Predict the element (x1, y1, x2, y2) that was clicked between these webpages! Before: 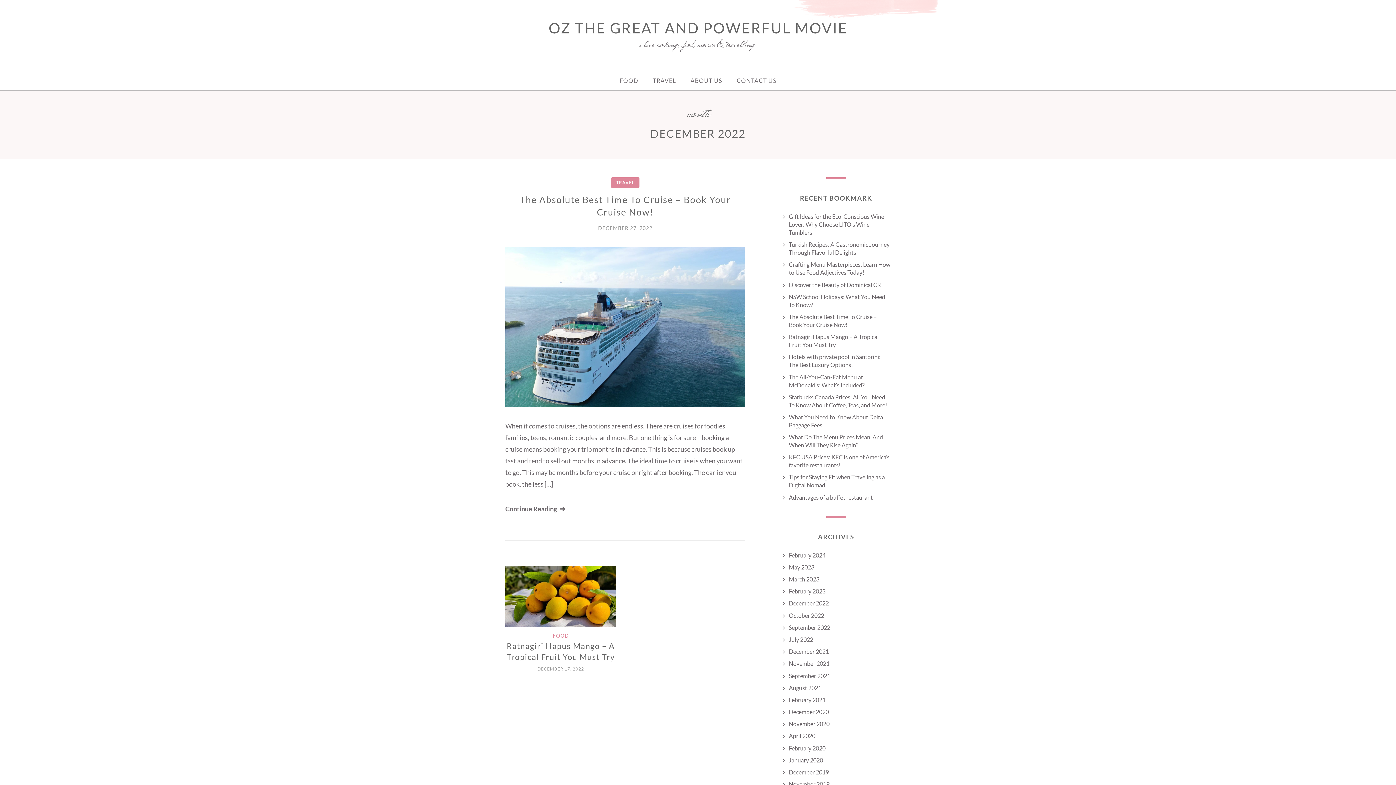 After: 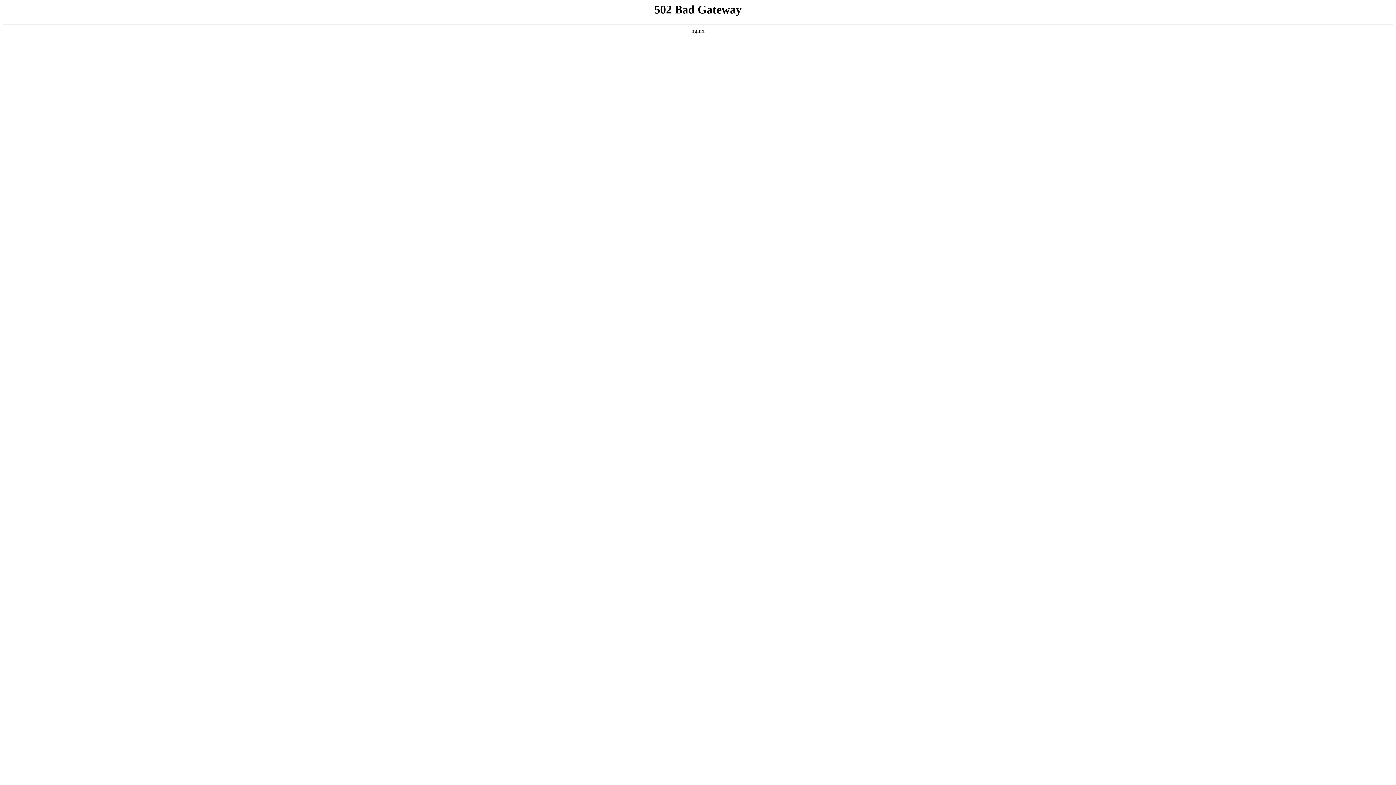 Action: bbox: (789, 576, 819, 582) label: March 2023